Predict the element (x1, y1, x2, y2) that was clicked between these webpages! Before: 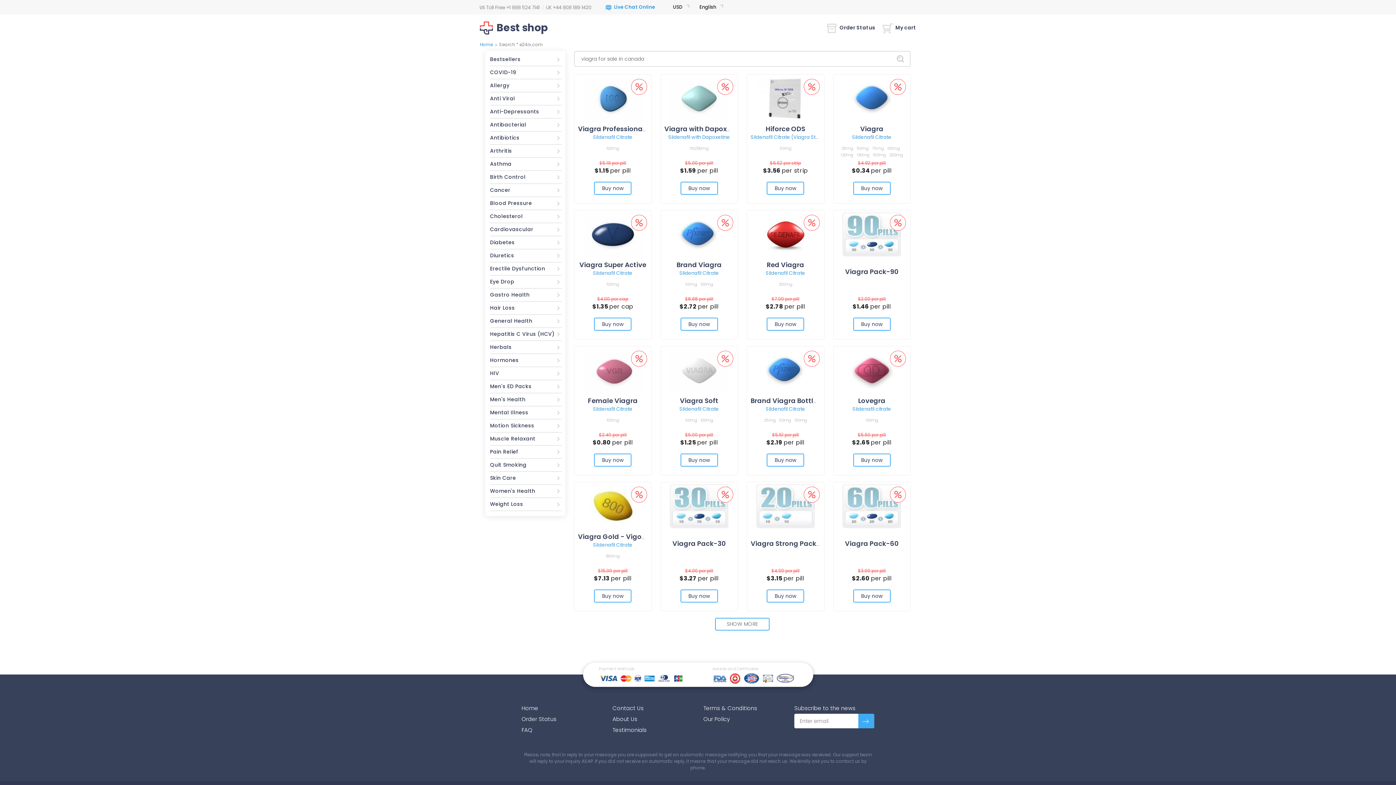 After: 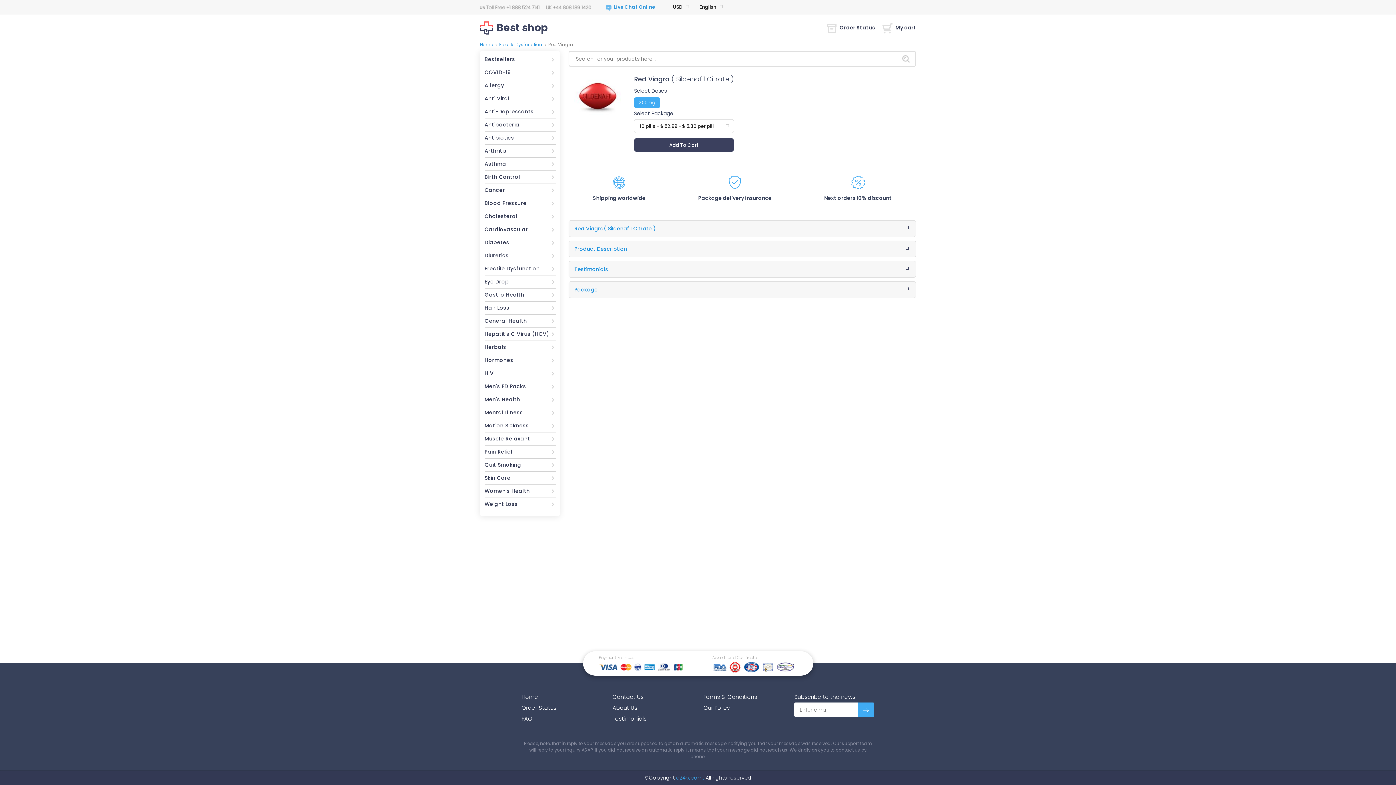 Action: label: Red Viagra bbox: (767, 260, 804, 269)